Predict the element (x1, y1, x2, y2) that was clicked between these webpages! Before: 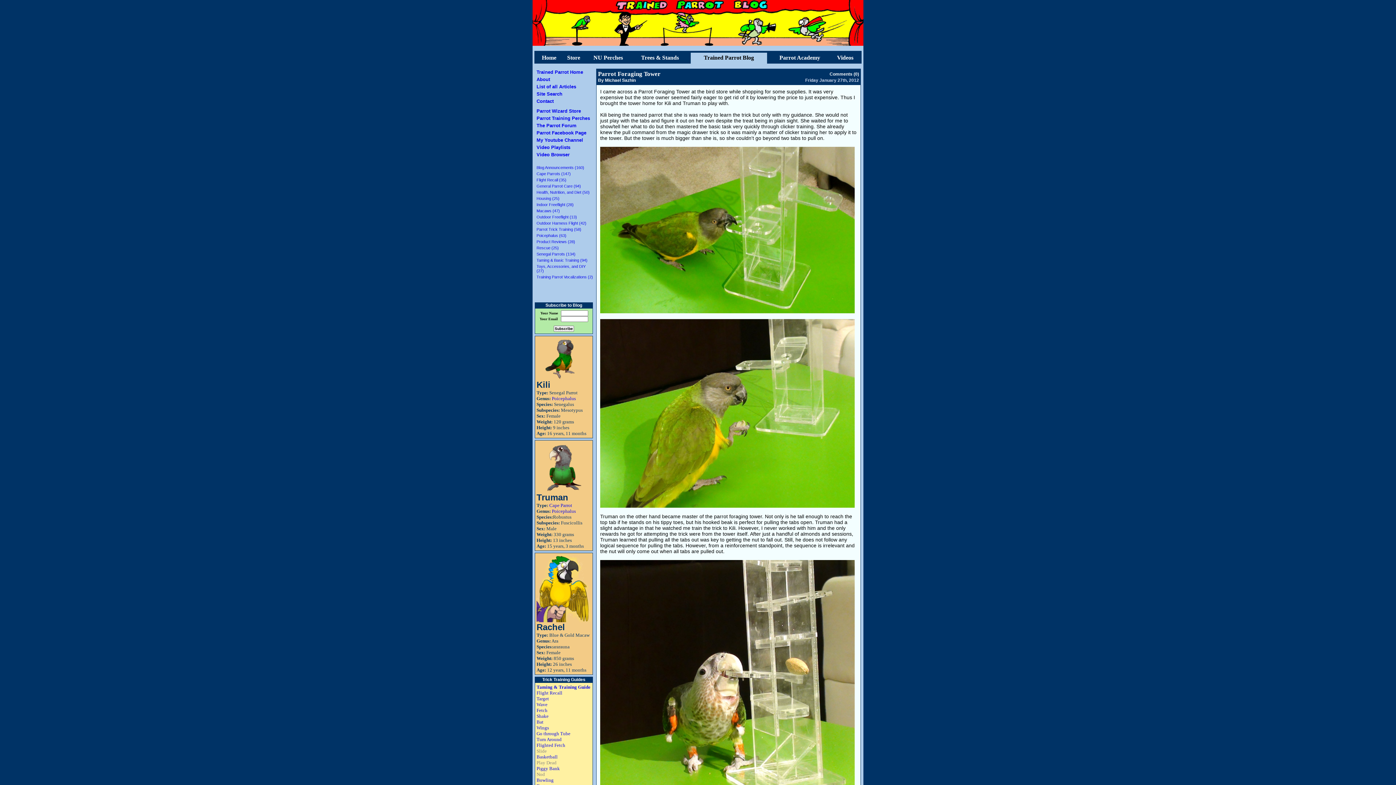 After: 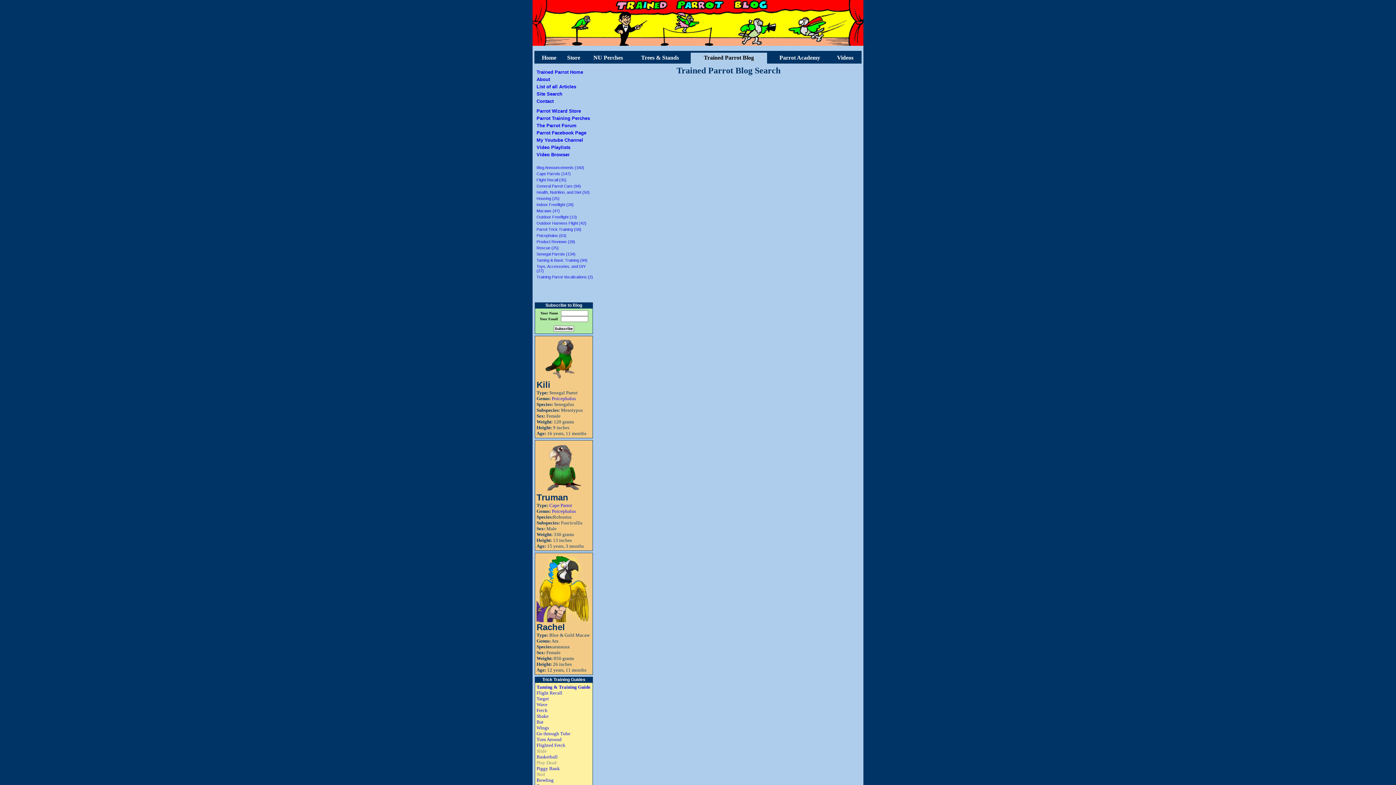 Action: label: Site Search bbox: (536, 91, 562, 96)